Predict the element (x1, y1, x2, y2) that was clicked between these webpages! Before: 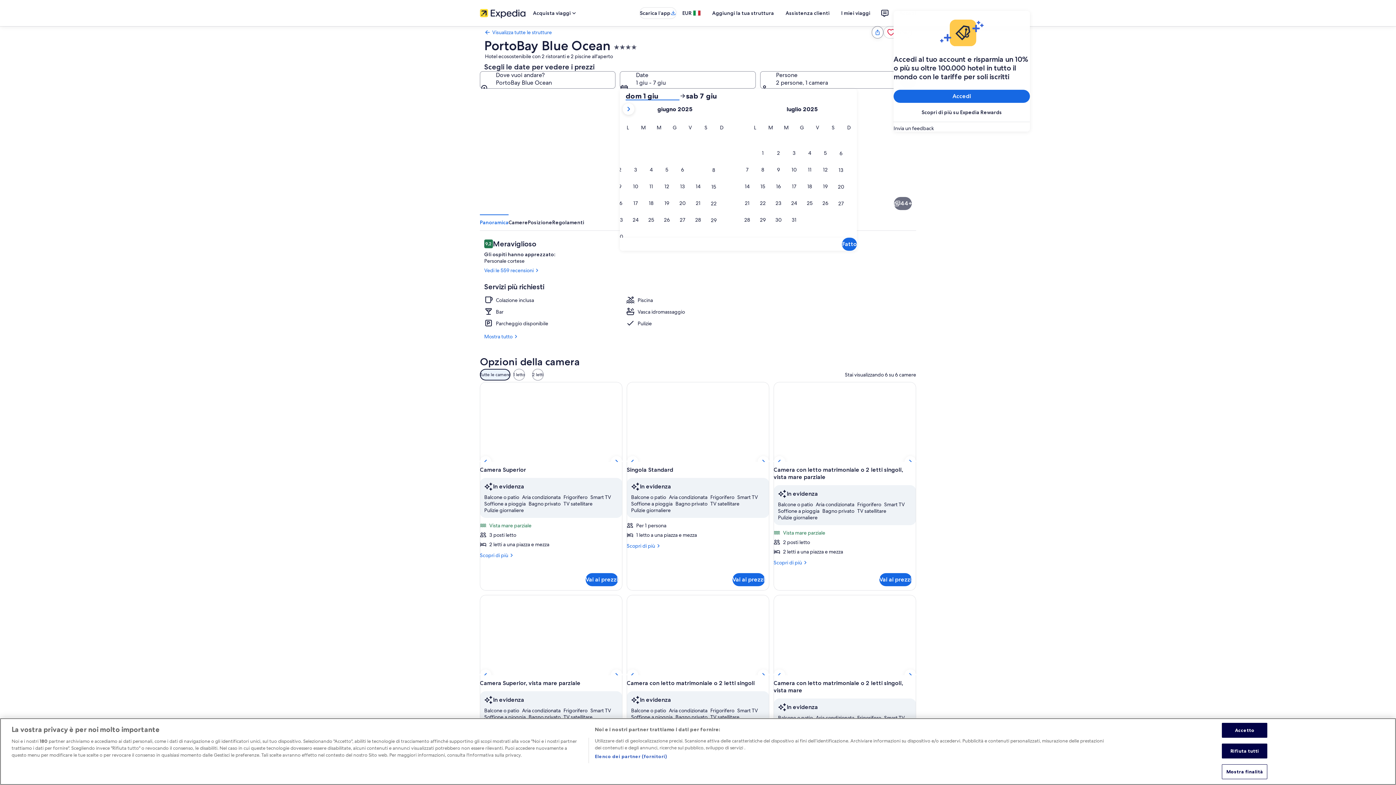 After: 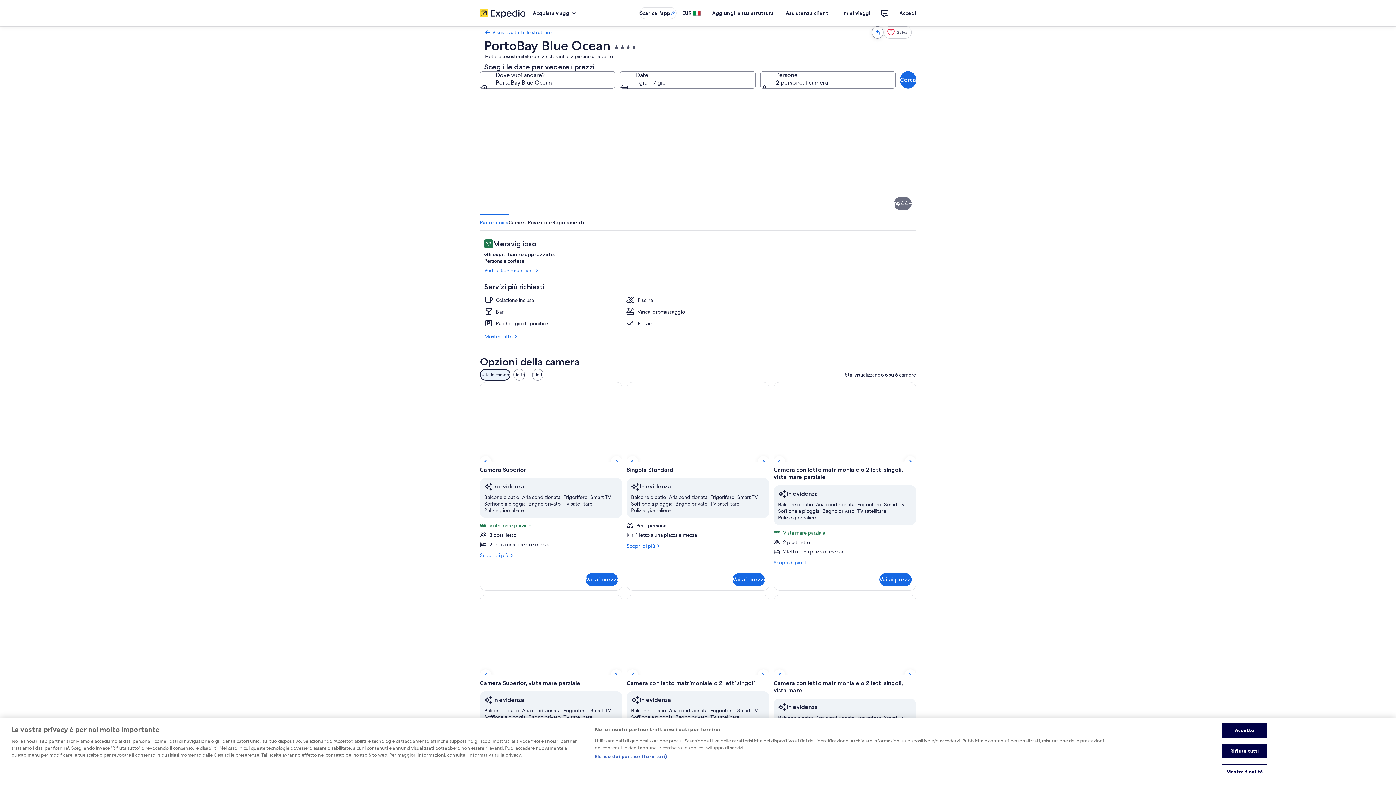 Action: label: Mostra tutto bbox: (484, 333, 765, 339)